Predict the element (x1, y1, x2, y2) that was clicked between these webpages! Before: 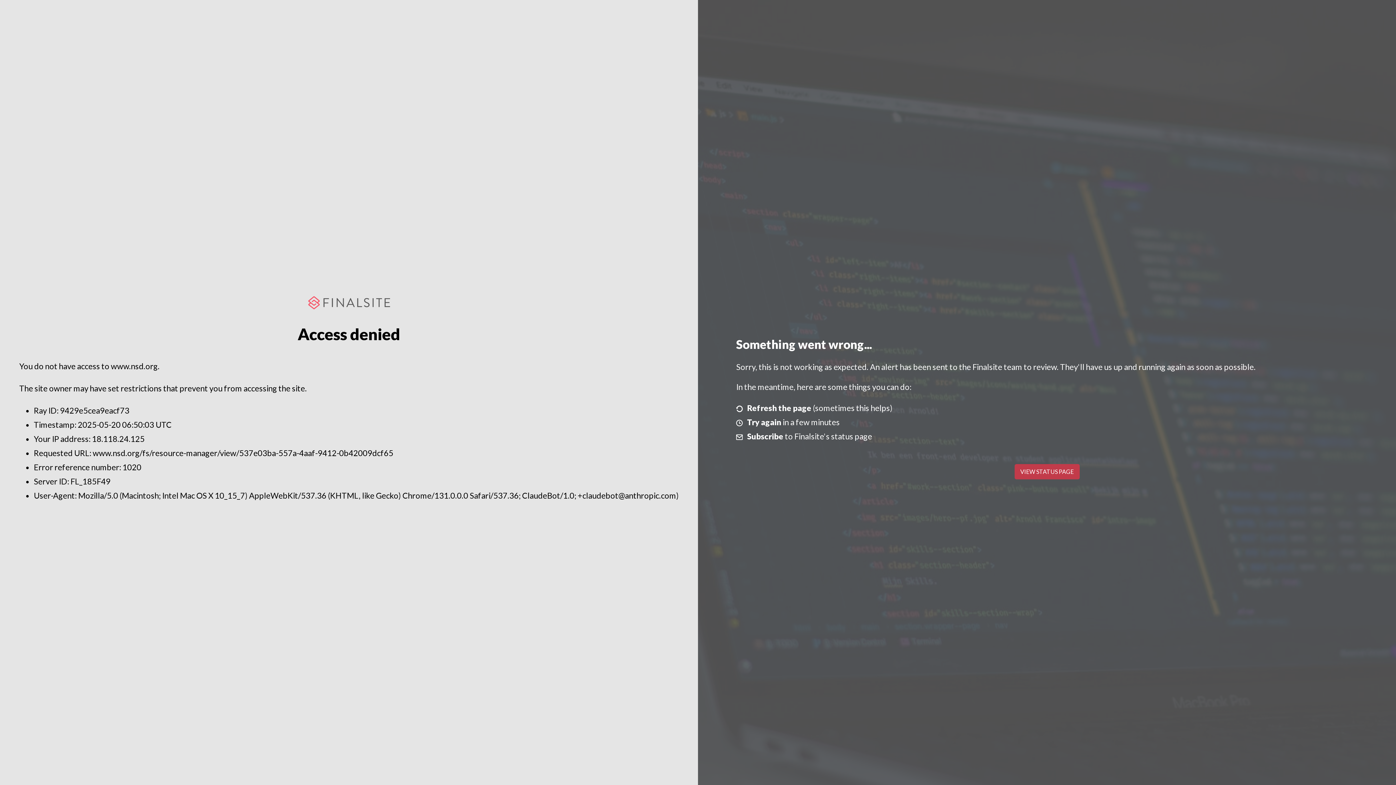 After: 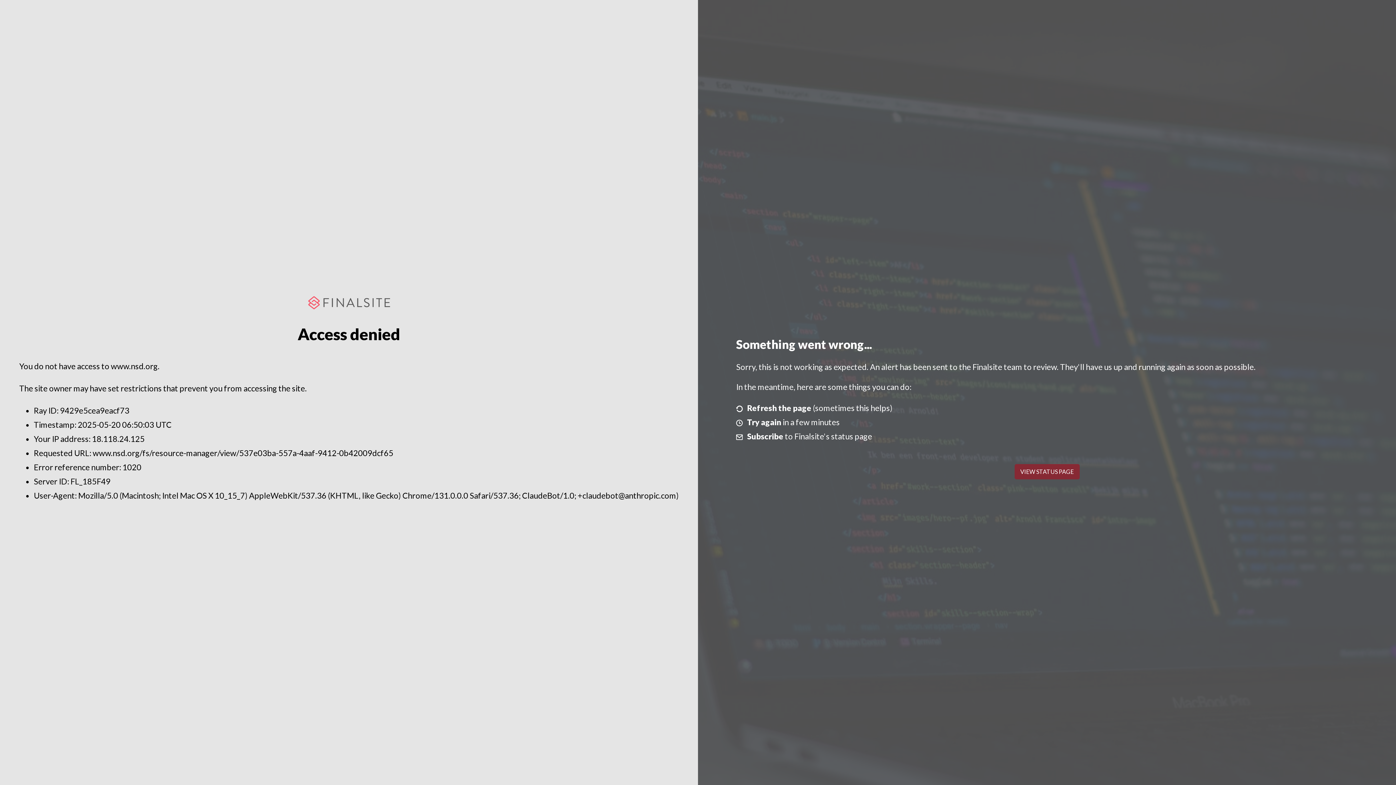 Action: label: VIEW STATUS PAGE bbox: (1014, 464, 1079, 479)